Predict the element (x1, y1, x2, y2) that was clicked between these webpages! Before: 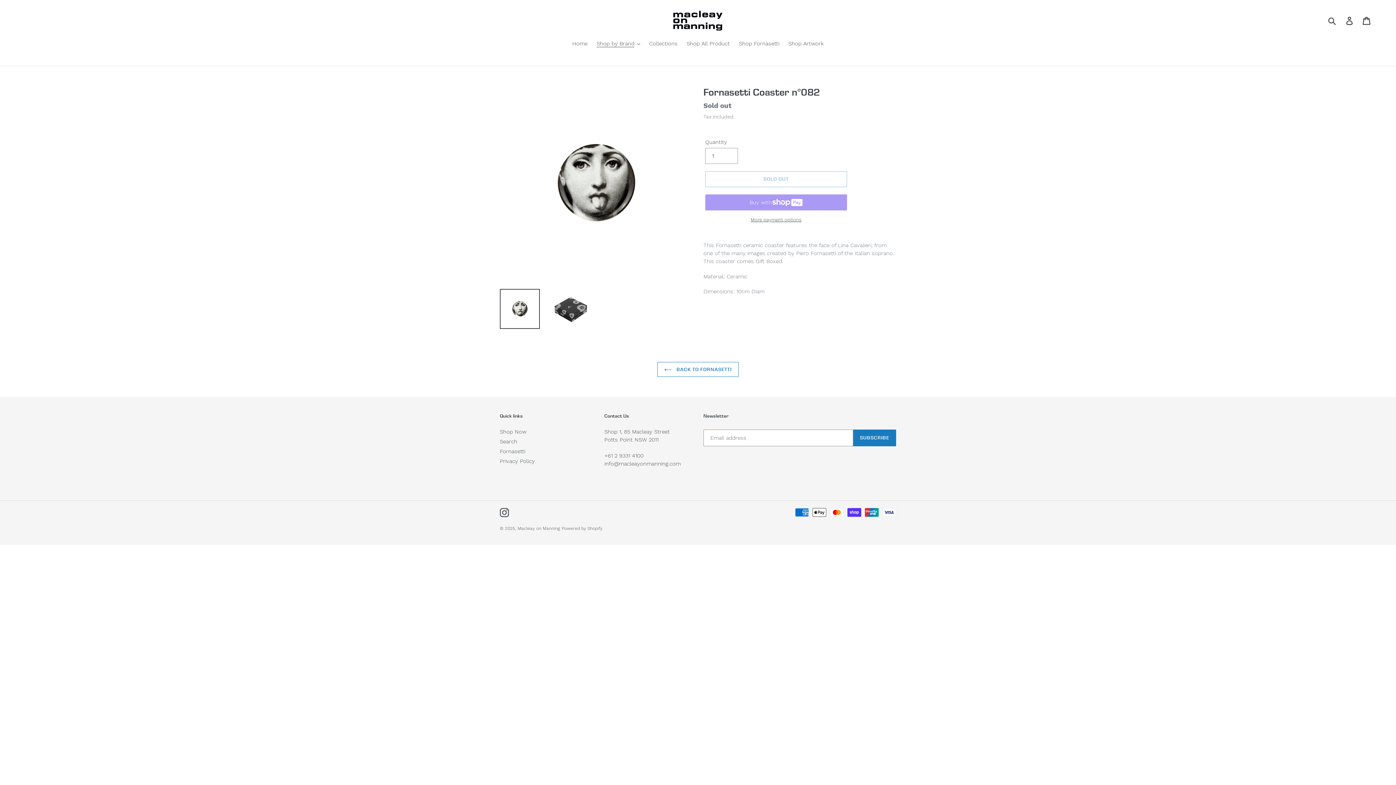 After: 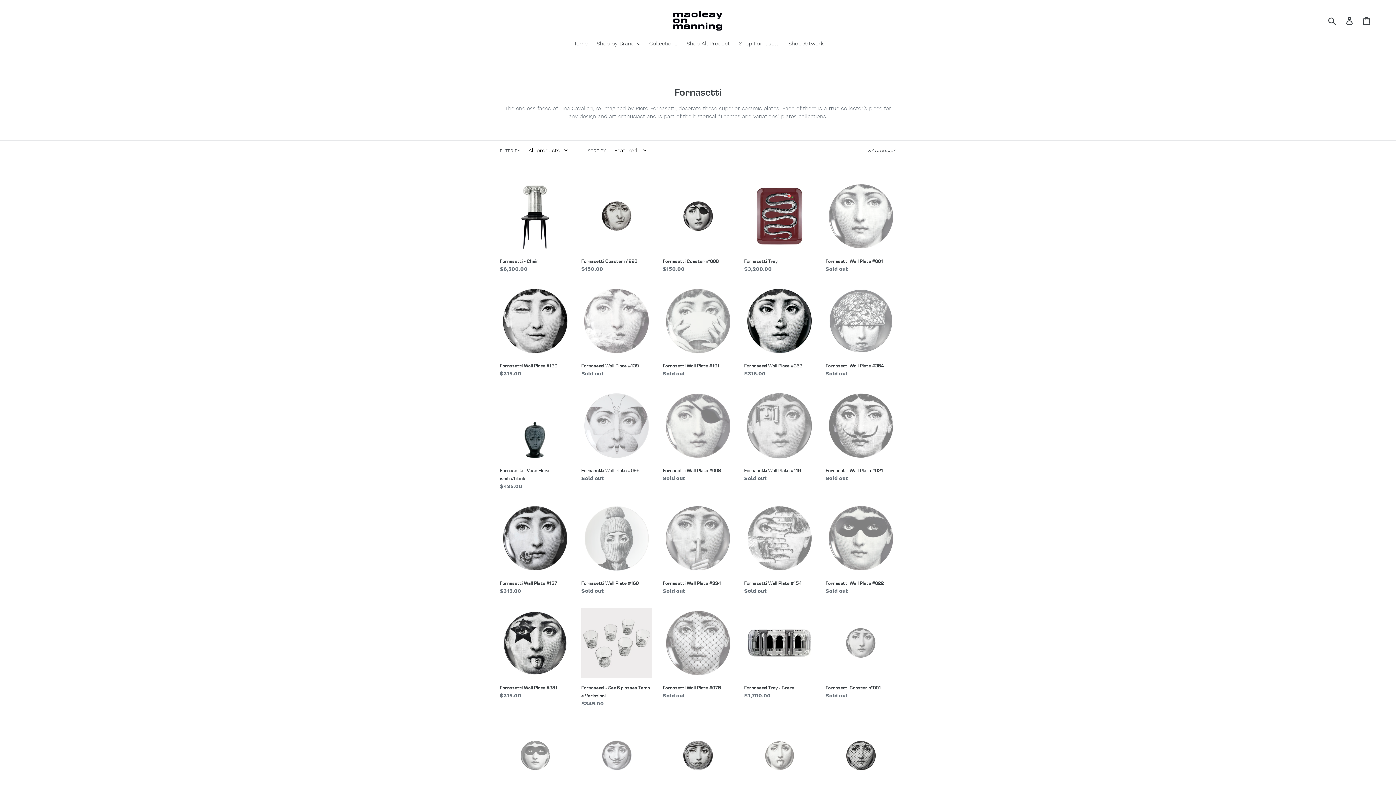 Action: label:  BACK TO FORNASETTI bbox: (657, 362, 738, 376)